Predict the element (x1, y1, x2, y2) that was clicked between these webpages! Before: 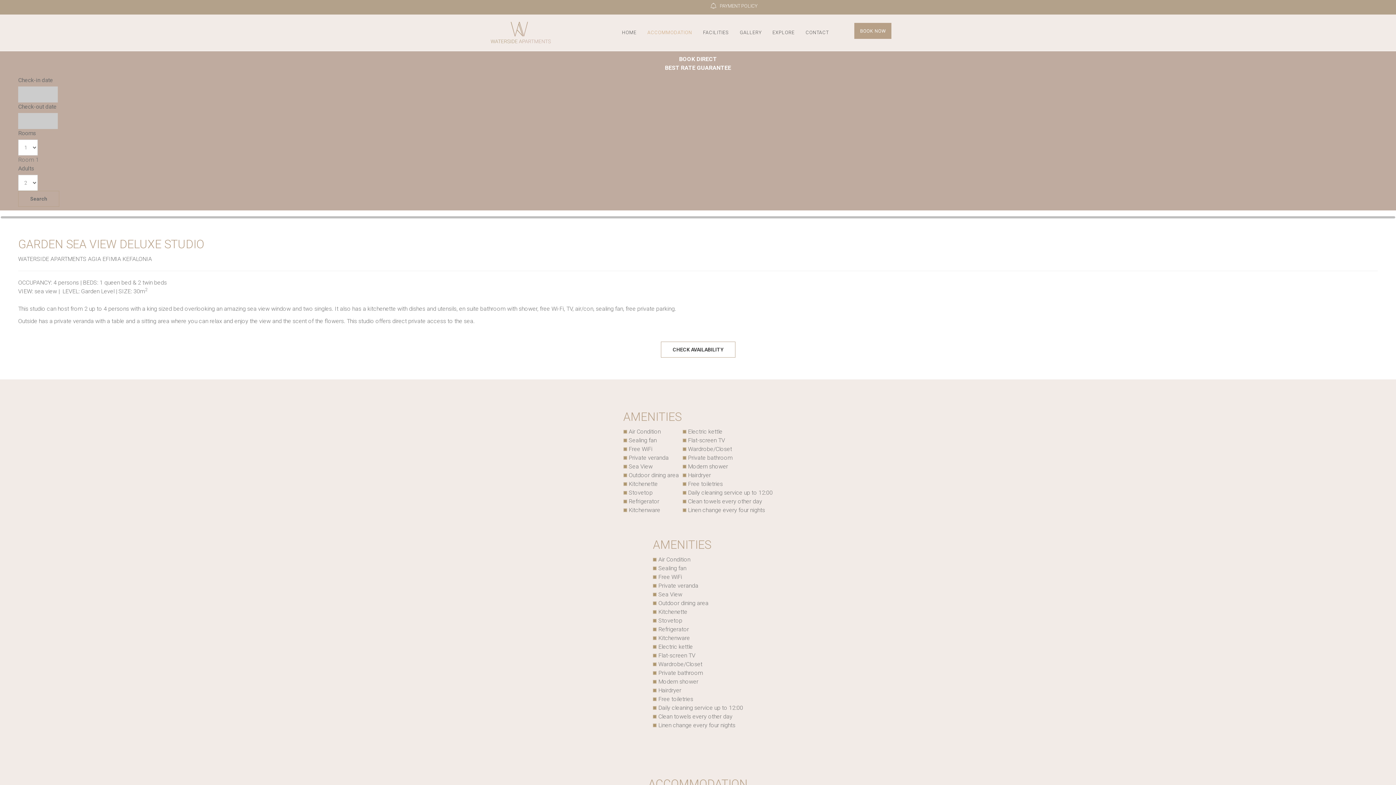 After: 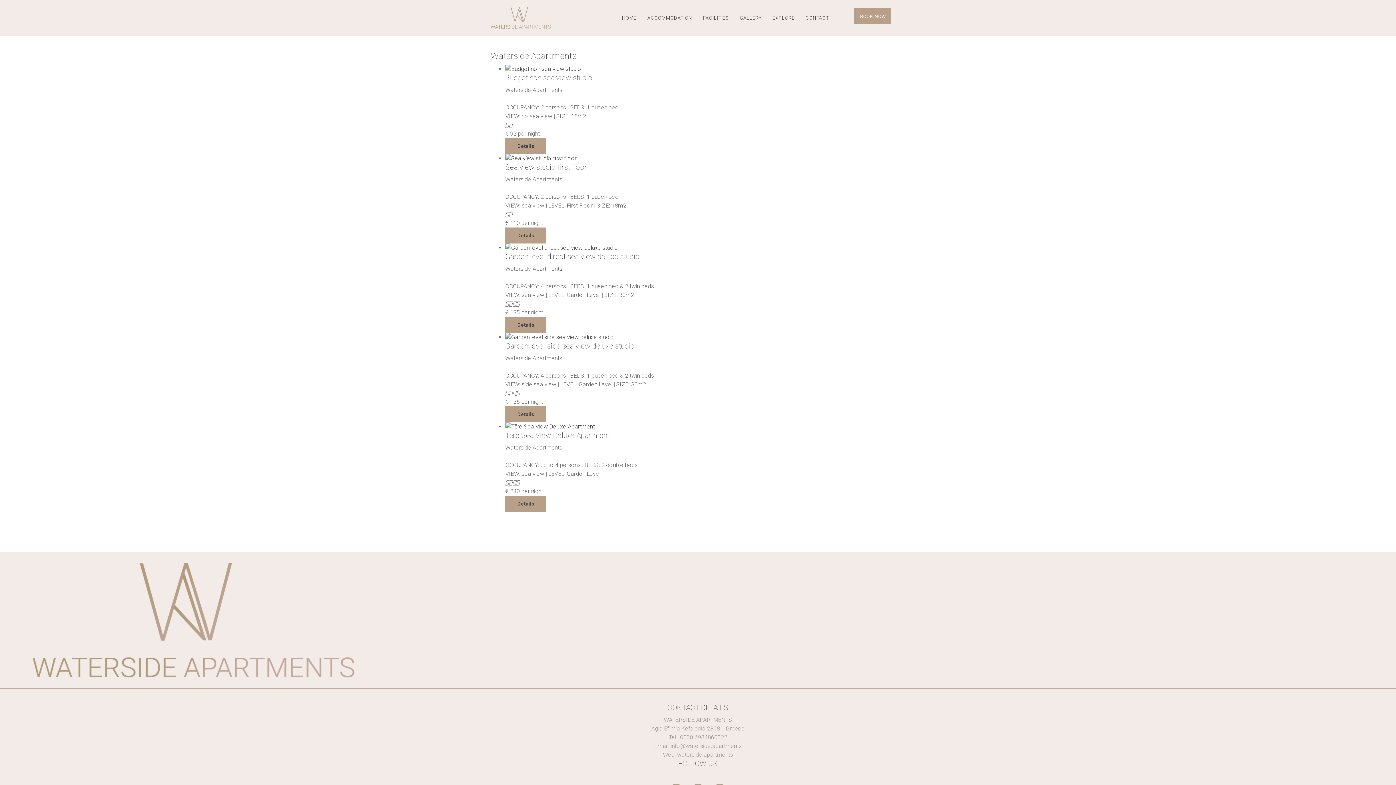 Action: bbox: (854, 22, 891, 38)